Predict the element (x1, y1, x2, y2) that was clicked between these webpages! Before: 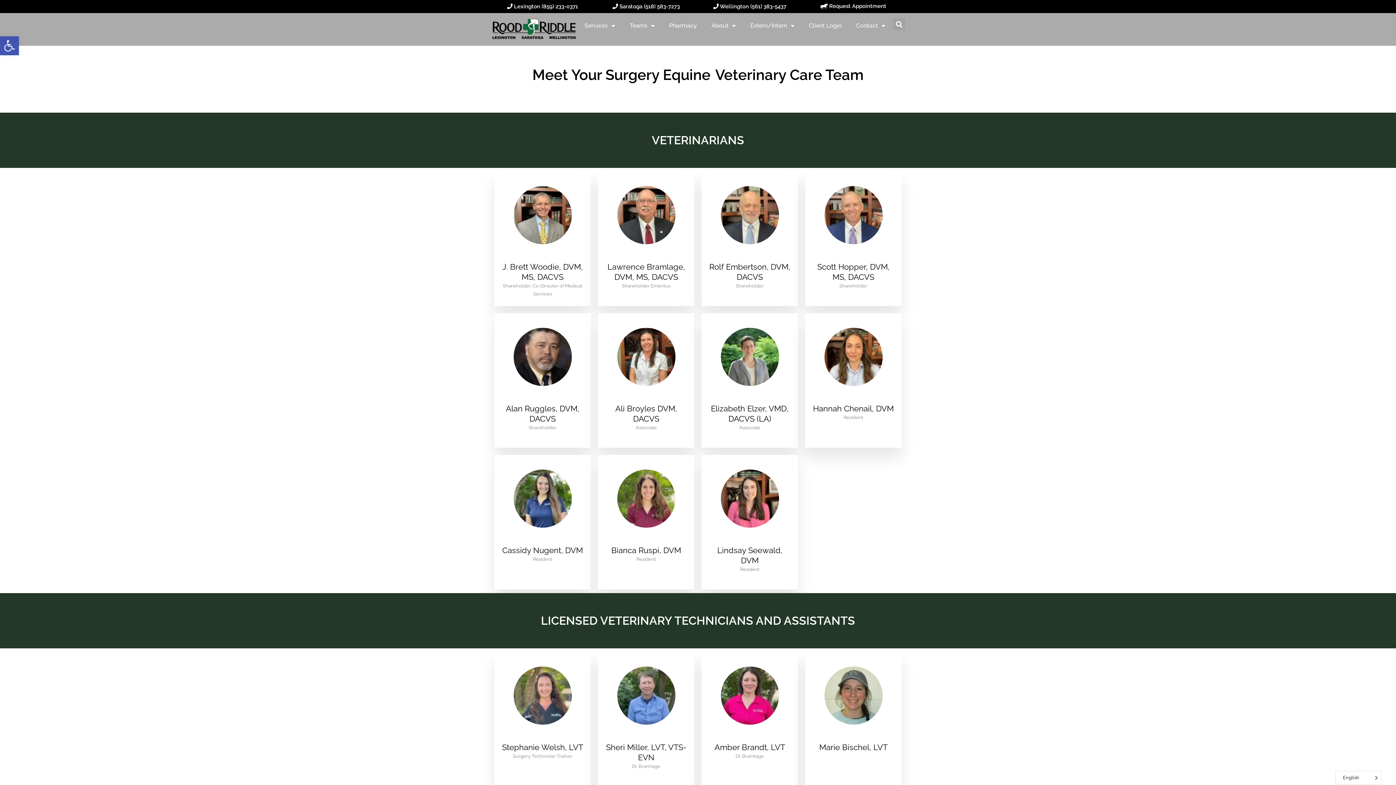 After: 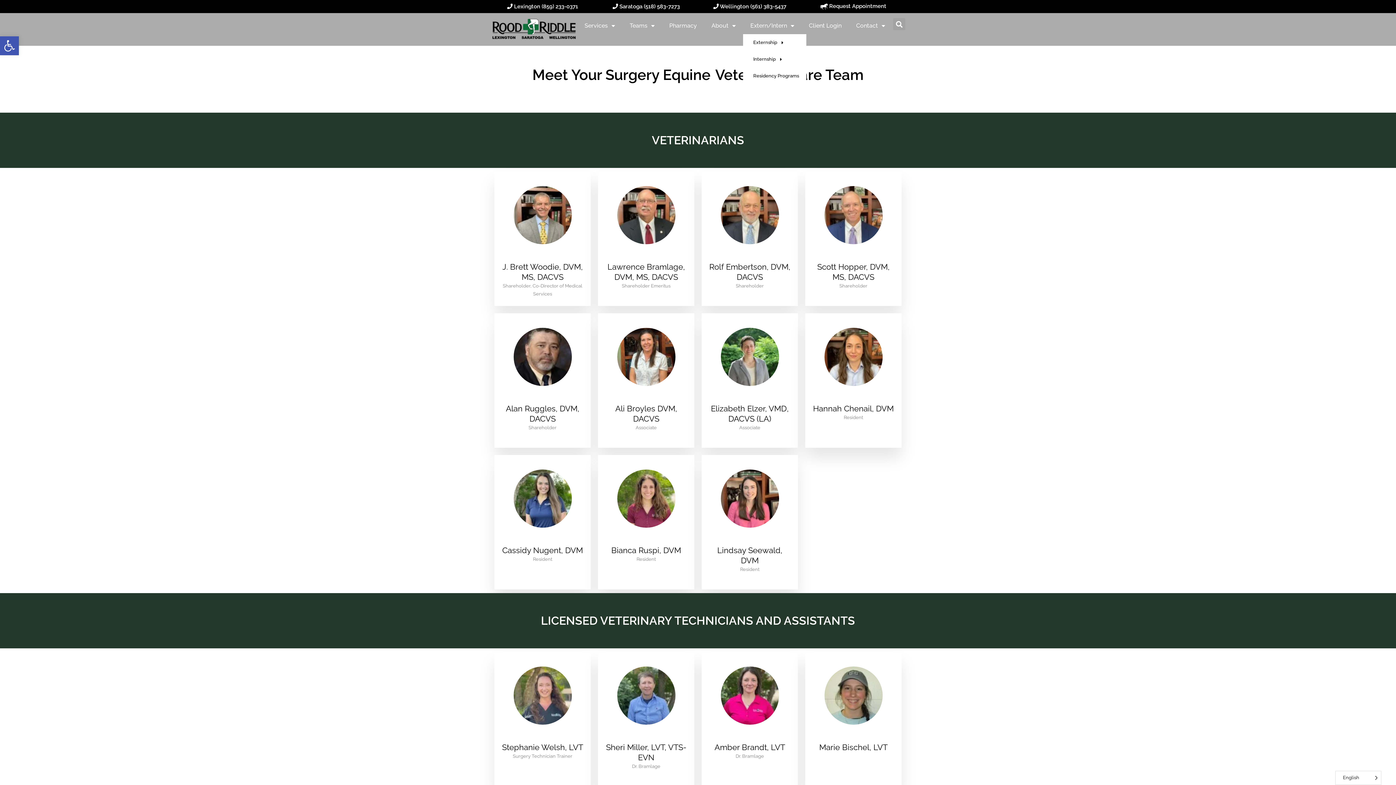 Action: label: Extern/Intern bbox: (743, 17, 801, 34)